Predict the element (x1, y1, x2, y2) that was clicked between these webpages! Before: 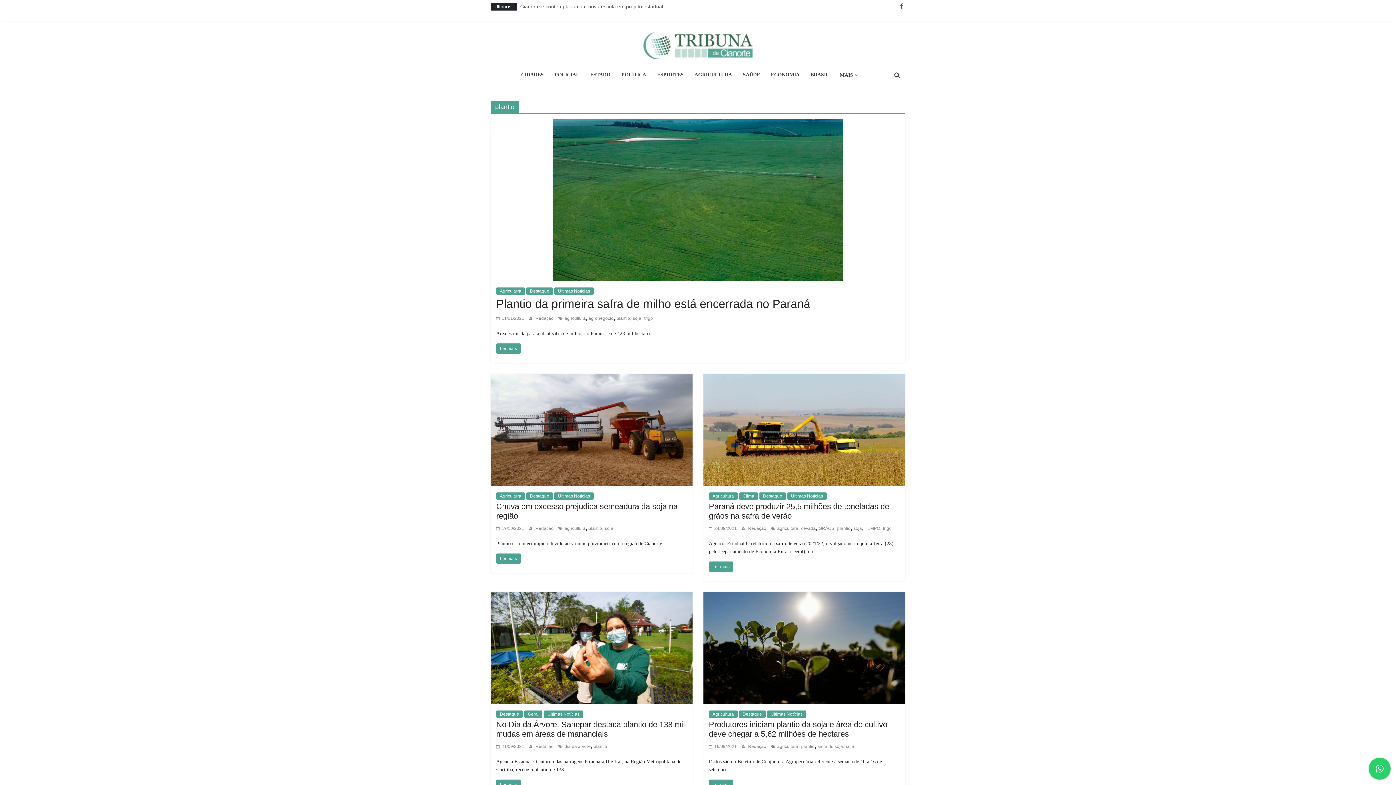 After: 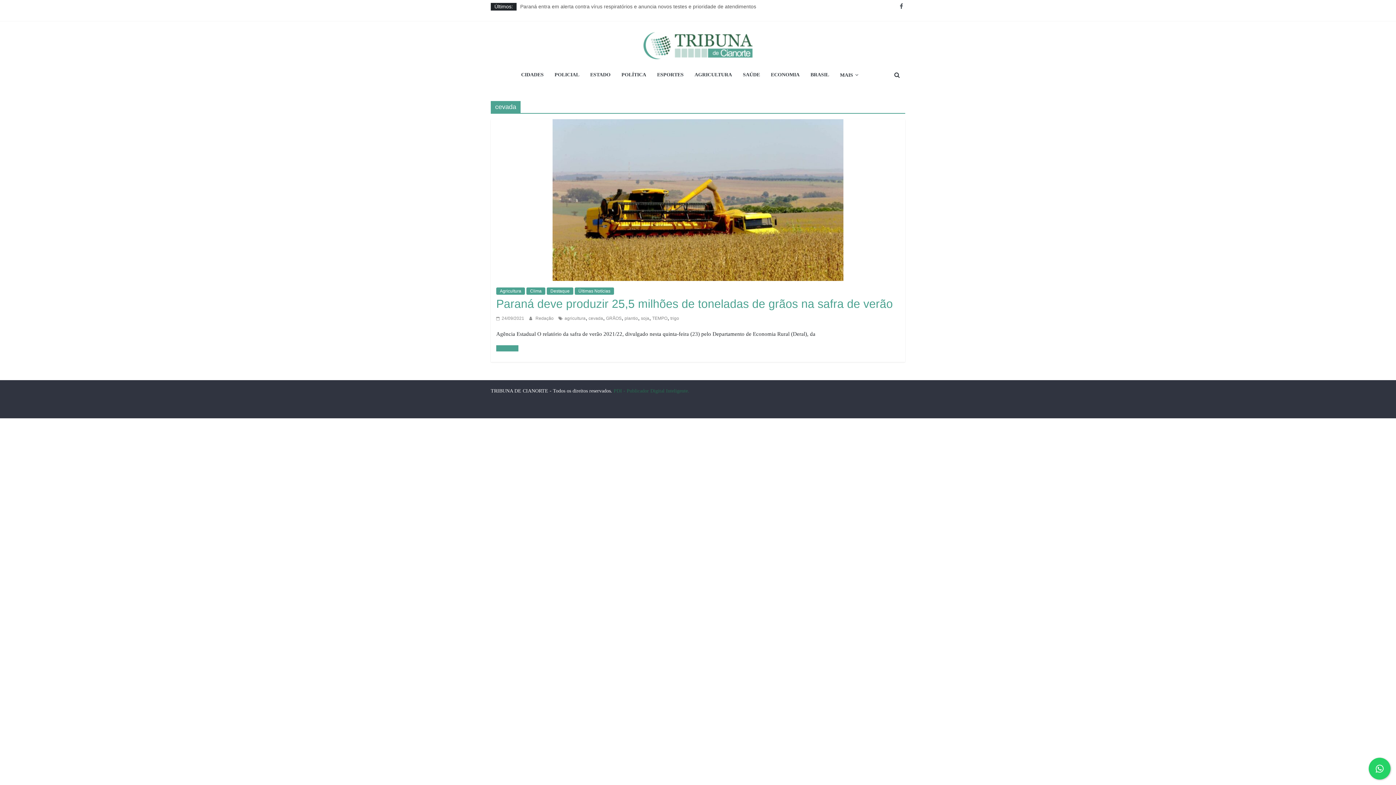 Action: bbox: (801, 526, 815, 531) label: cevada